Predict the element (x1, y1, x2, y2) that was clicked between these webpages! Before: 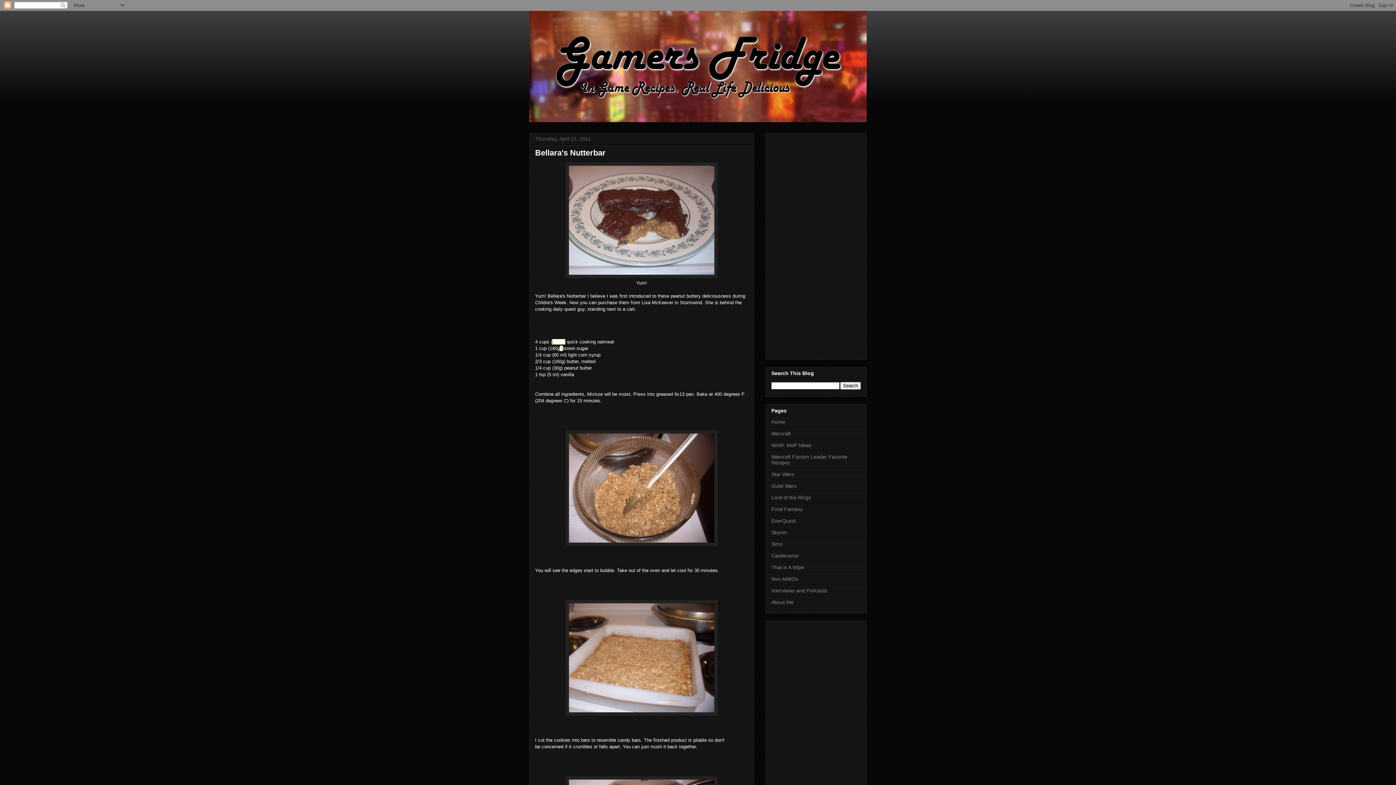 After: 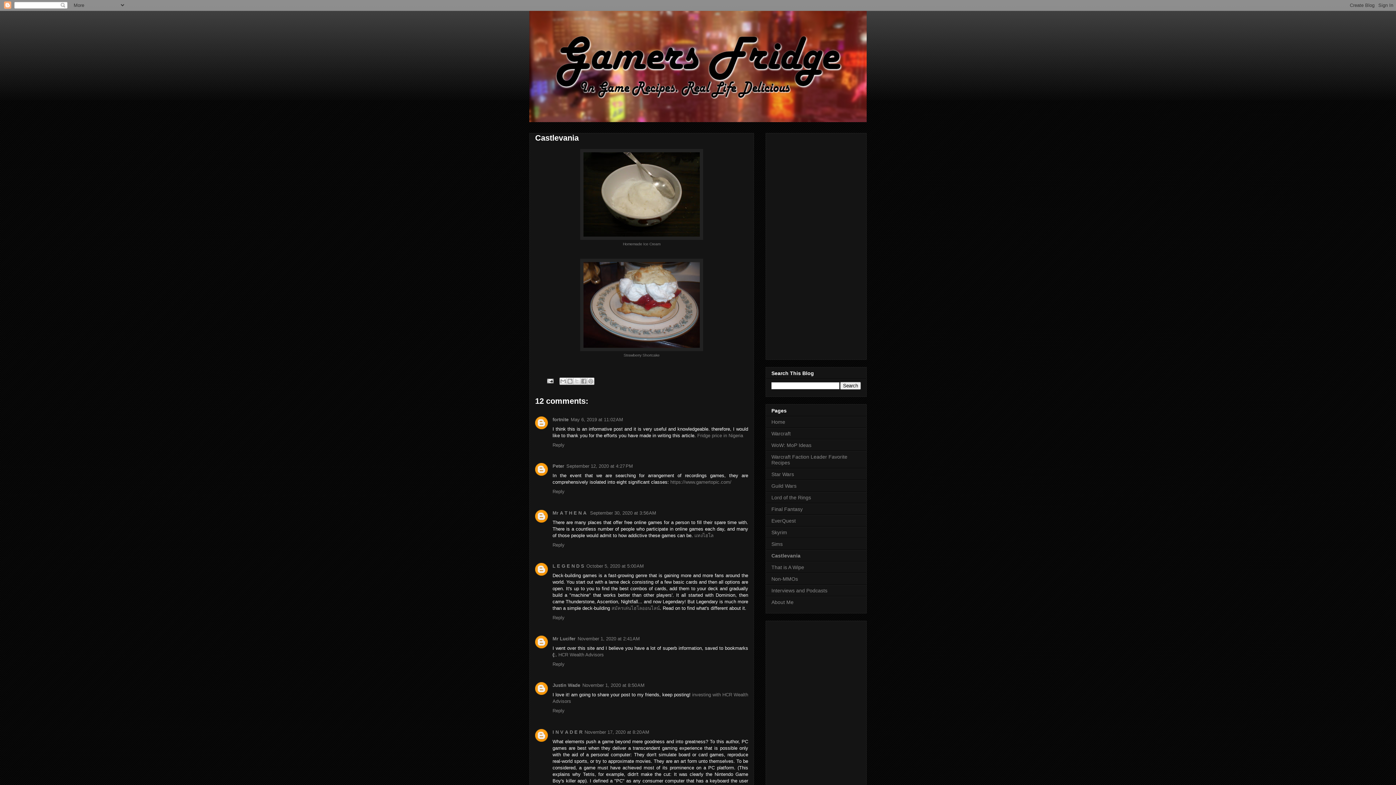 Action: label: Castlevania bbox: (771, 553, 798, 558)